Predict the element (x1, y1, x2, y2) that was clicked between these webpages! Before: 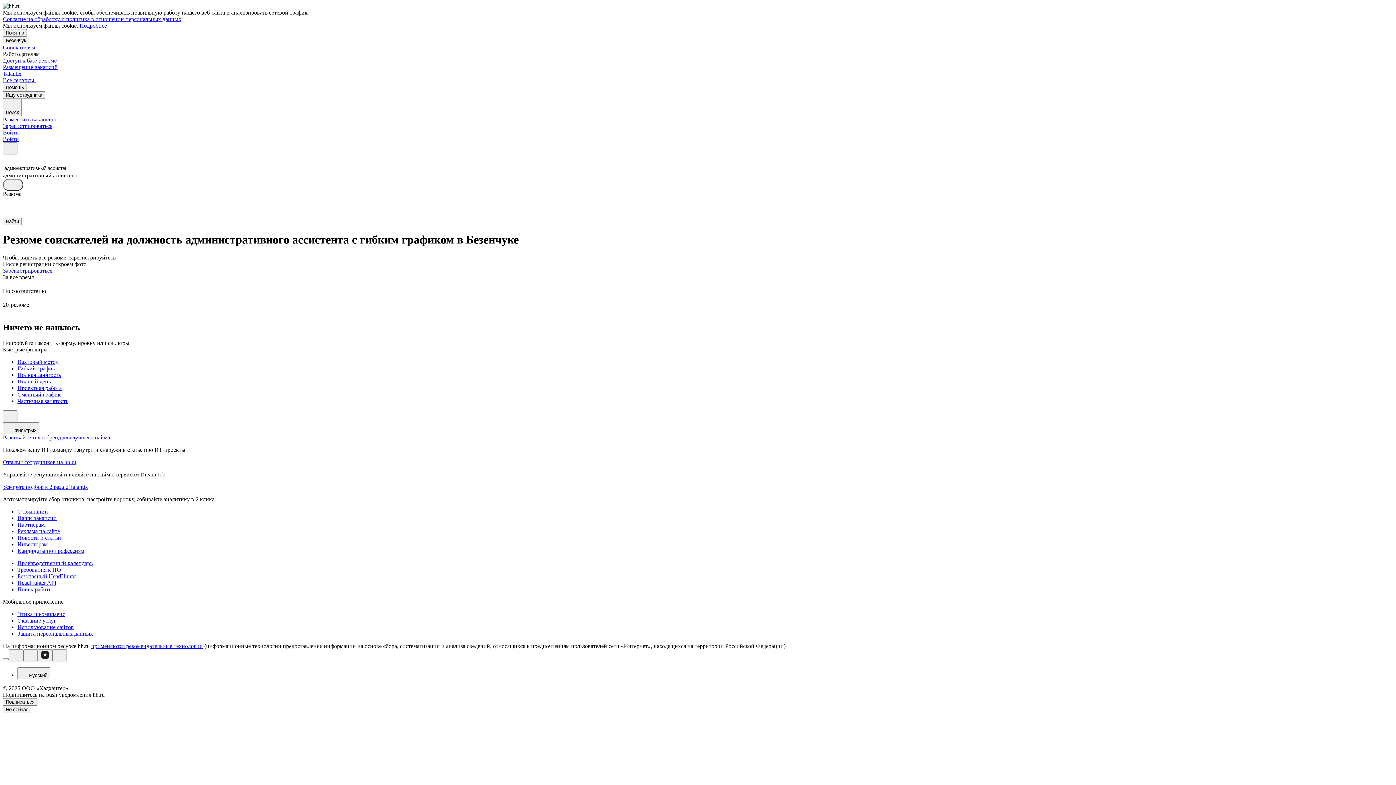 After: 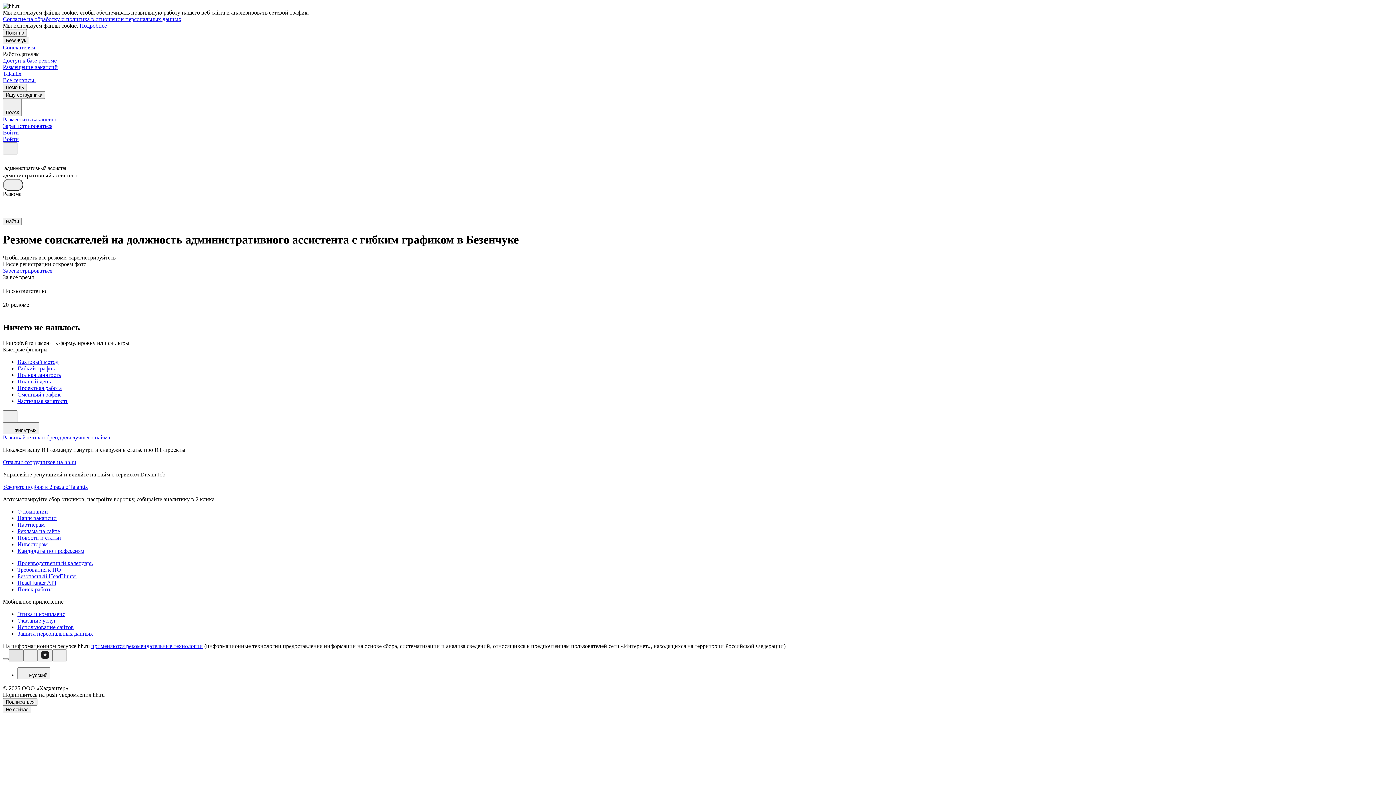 Action: bbox: (8, 649, 23, 661)